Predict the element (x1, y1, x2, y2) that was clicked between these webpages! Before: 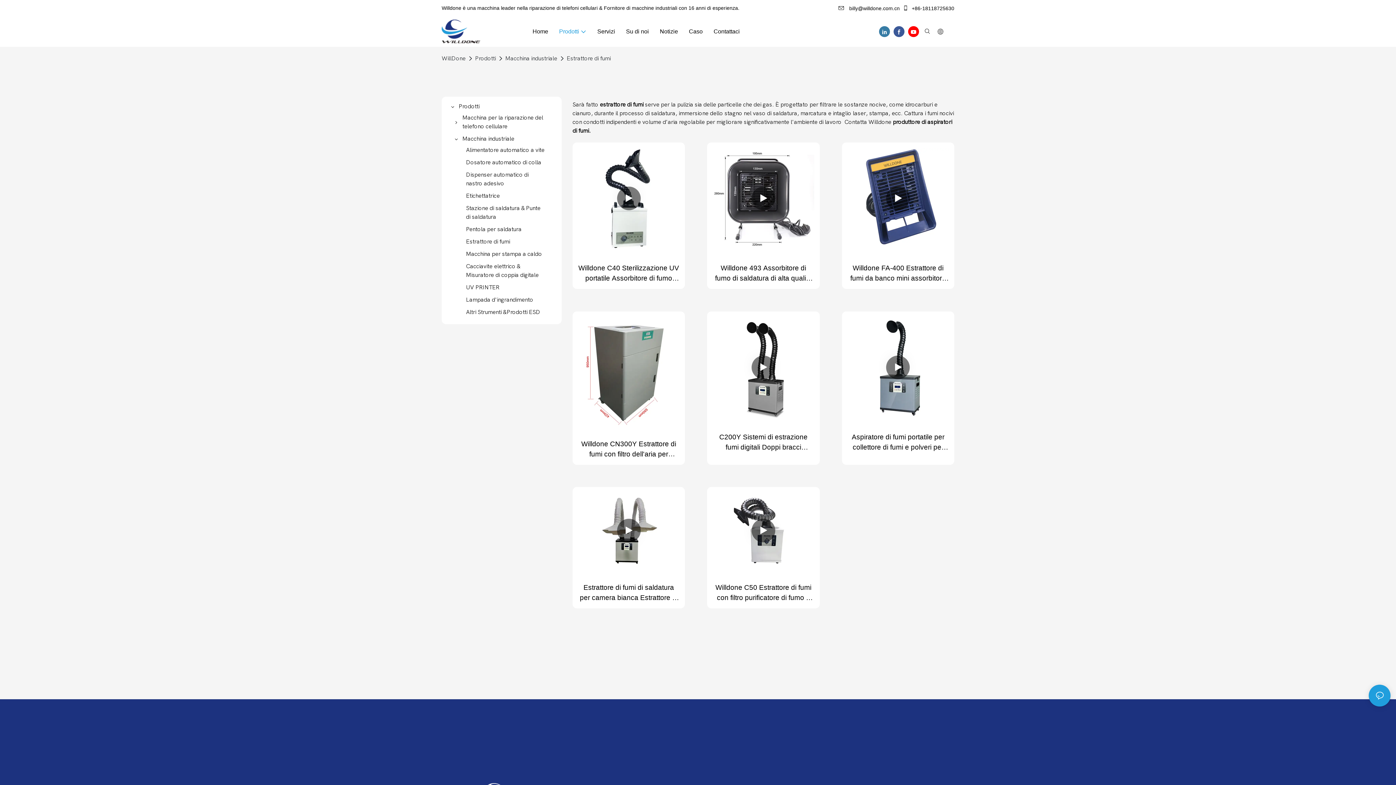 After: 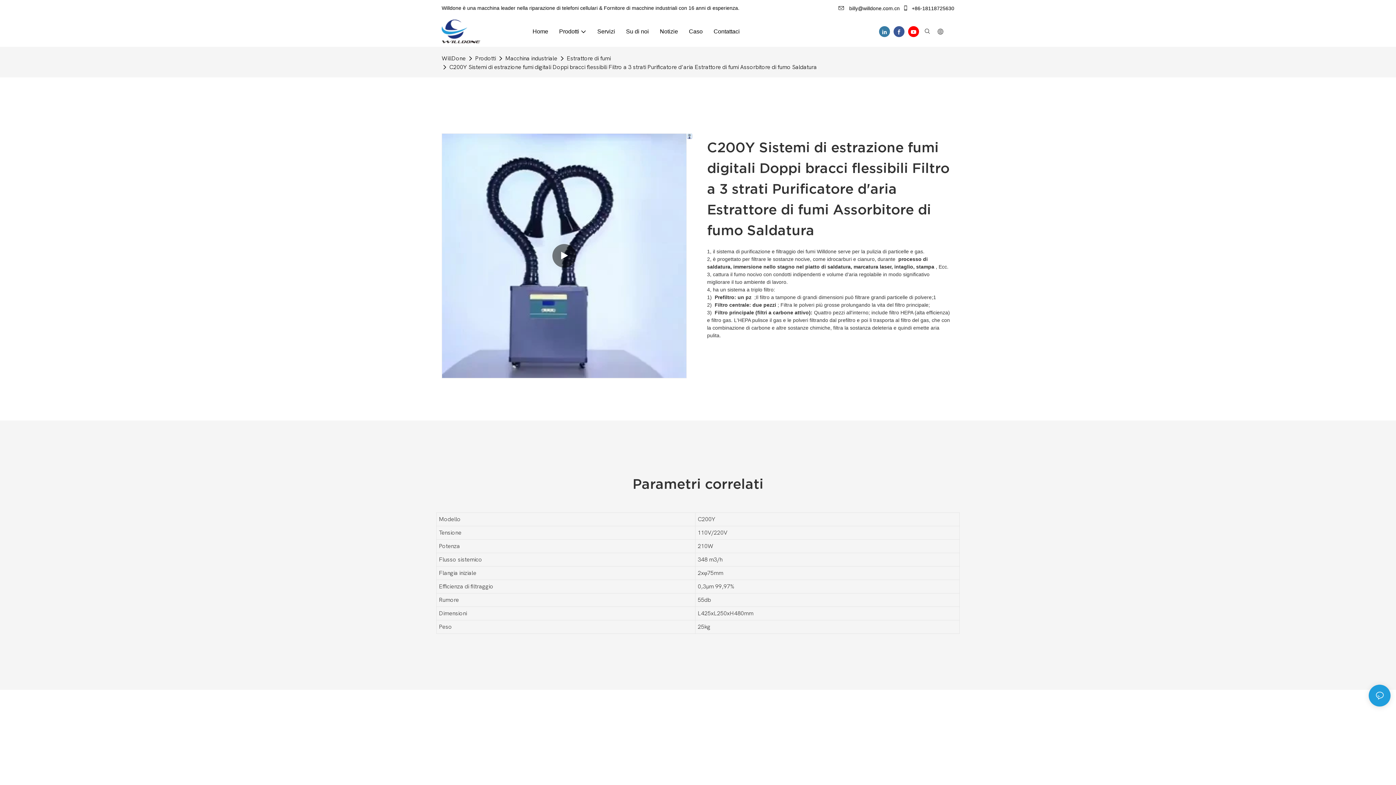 Action: bbox: (712, 316, 814, 418)